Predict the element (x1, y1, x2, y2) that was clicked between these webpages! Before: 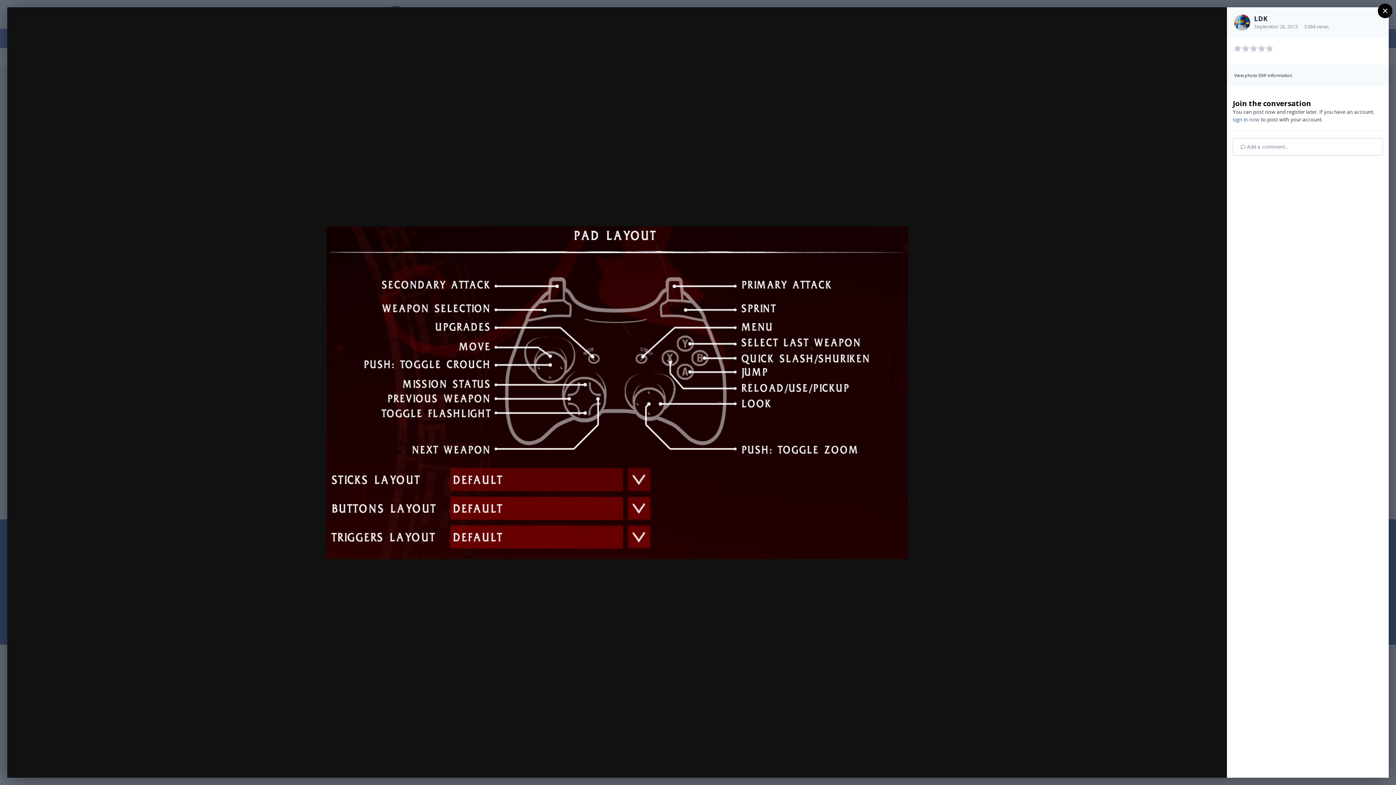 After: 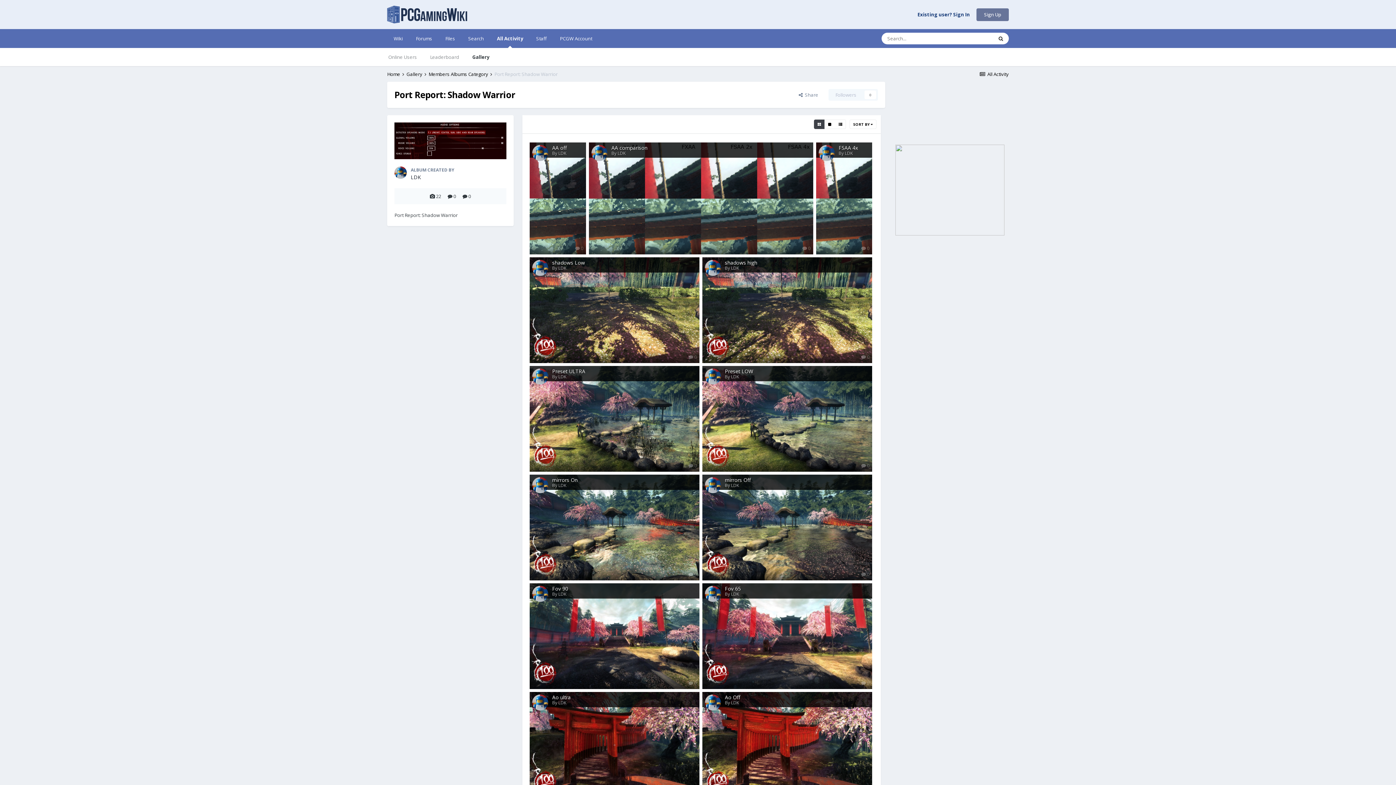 Action: label: Port Report: Shadow Warrior bbox: (55, 23, 115, 29)